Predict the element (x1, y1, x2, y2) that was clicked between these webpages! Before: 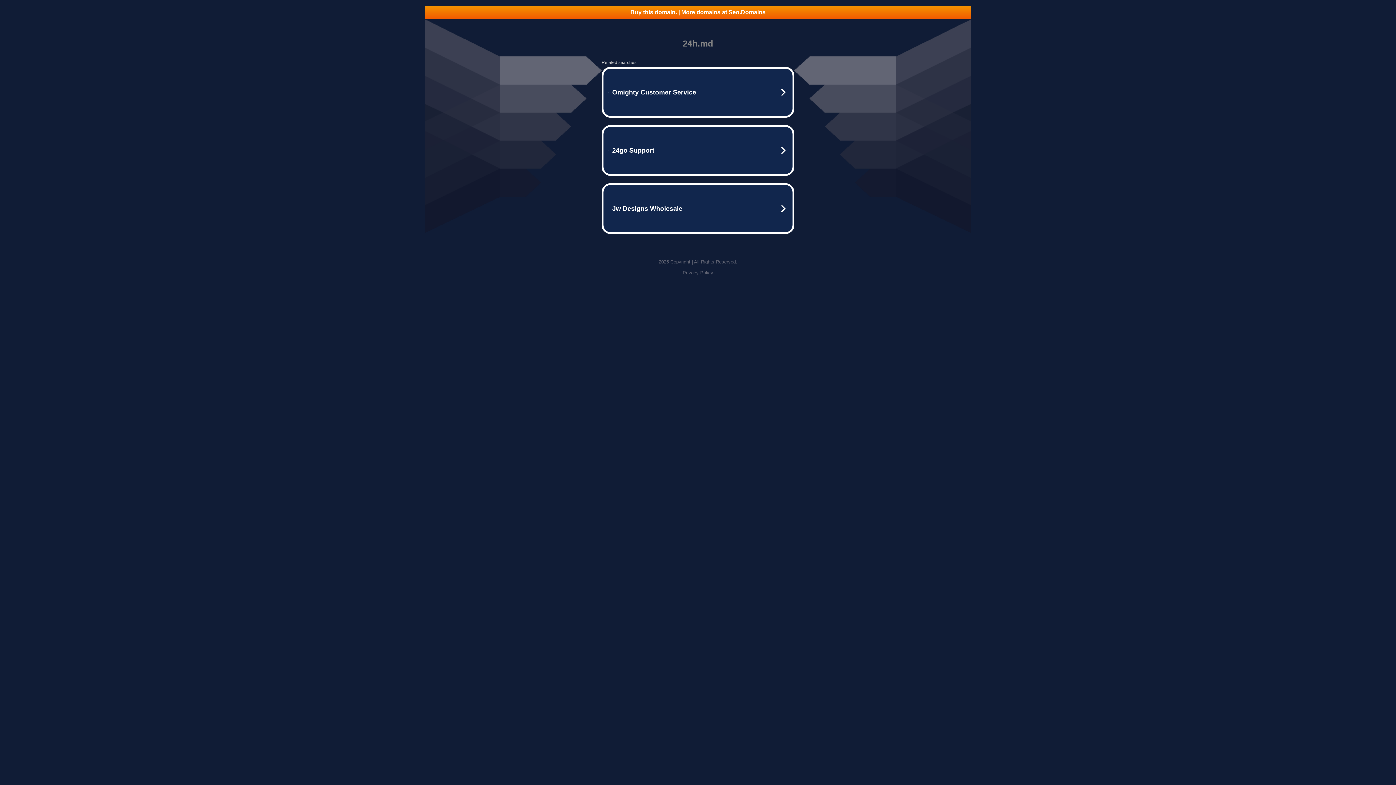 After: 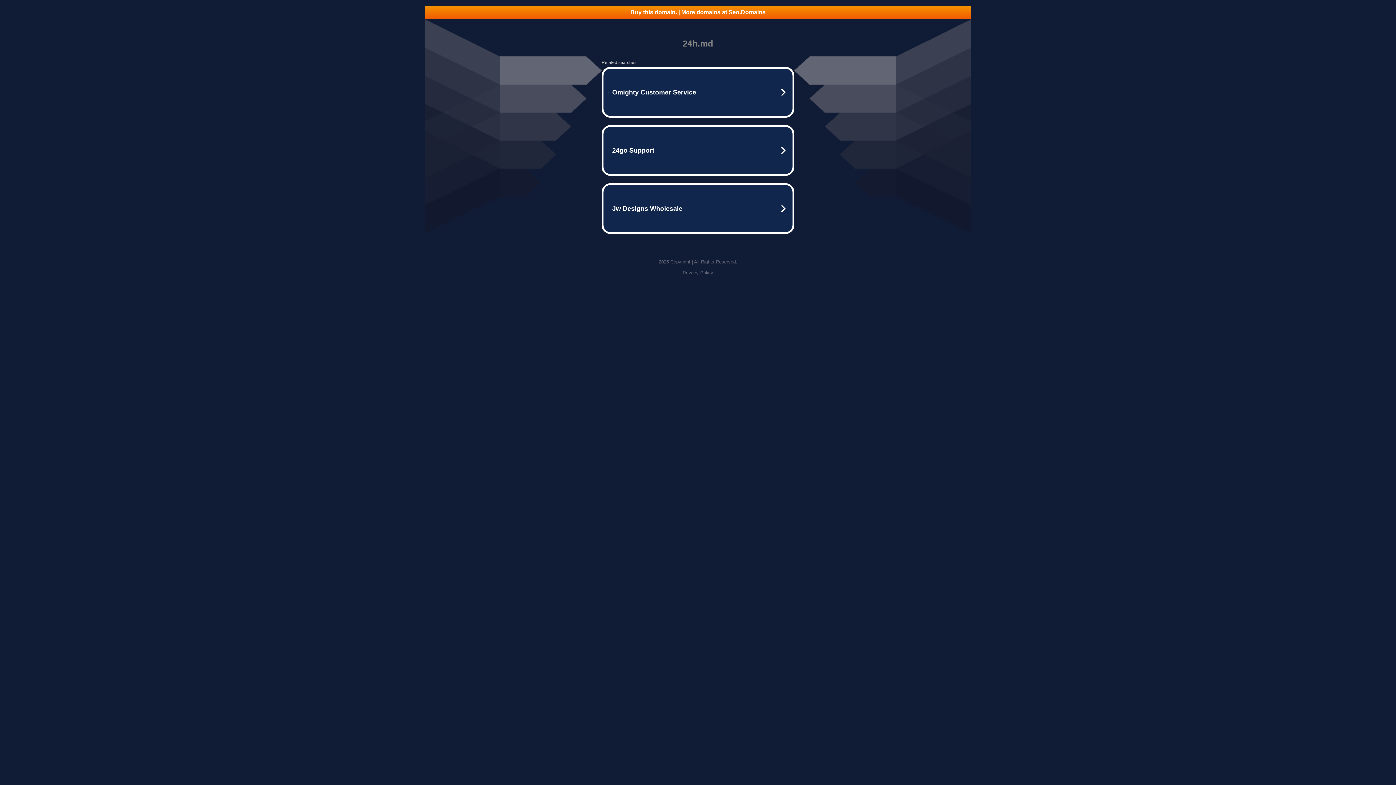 Action: label: Privacy Policy bbox: (682, 270, 713, 275)